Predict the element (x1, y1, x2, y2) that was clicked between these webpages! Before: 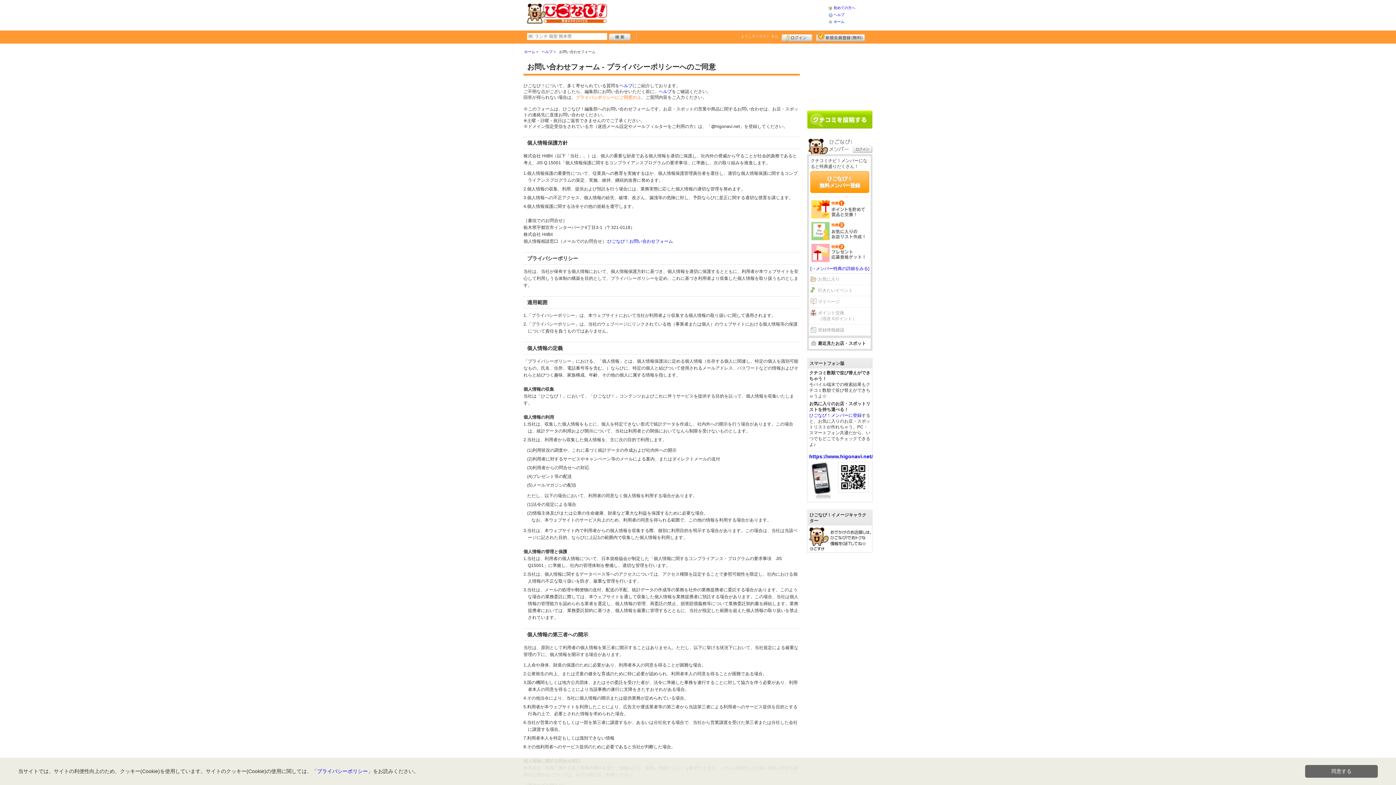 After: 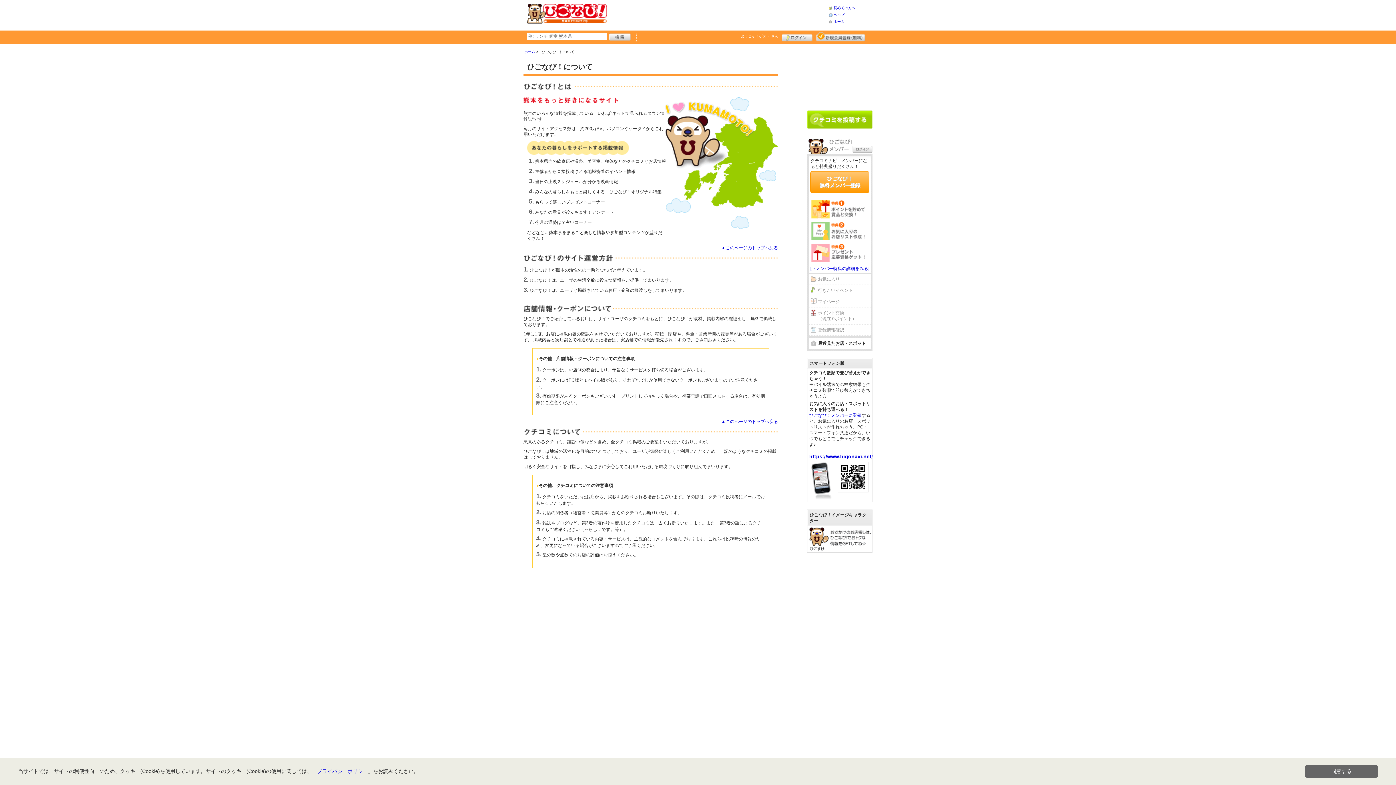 Action: bbox: (809, 528, 871, 533)